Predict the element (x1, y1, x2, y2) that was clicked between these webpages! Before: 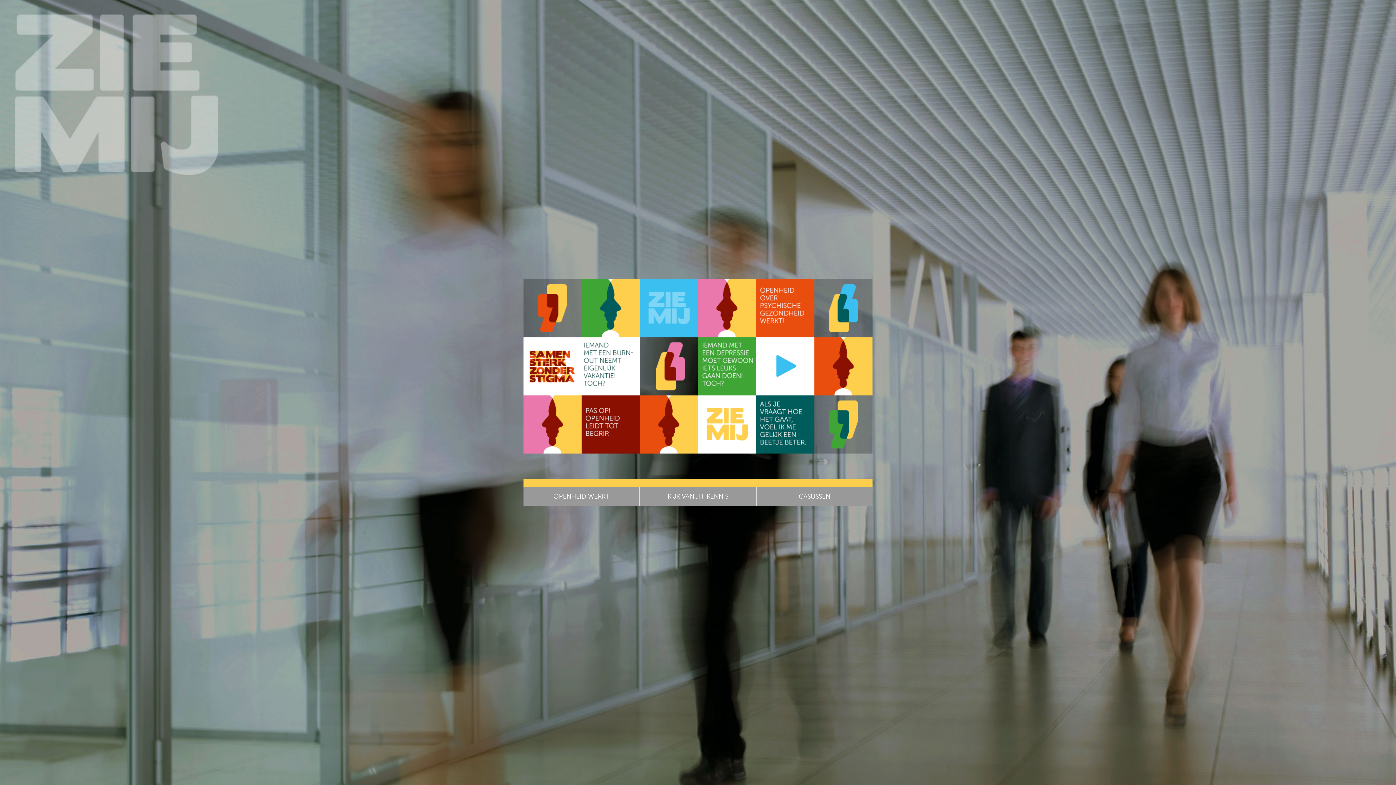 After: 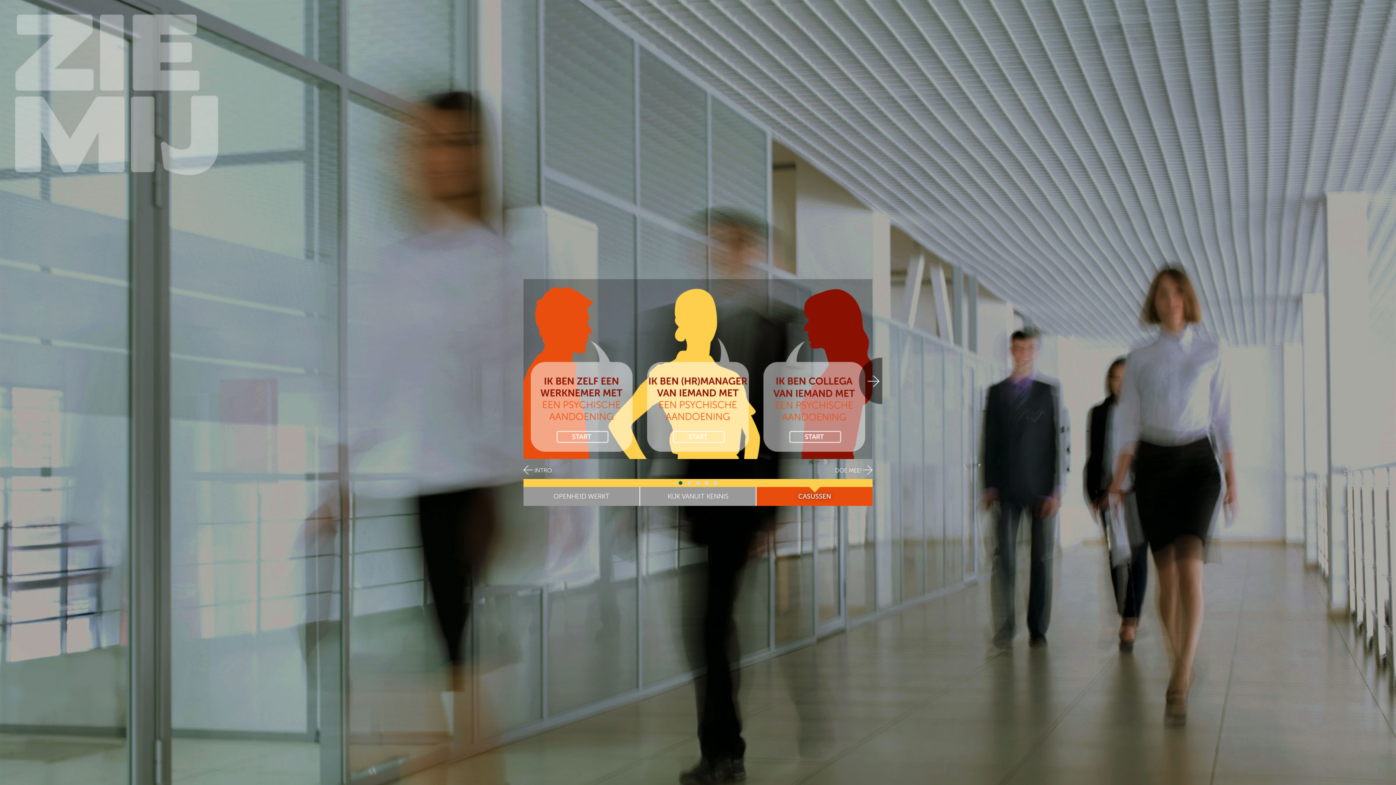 Action: bbox: (756, 487, 872, 506) label: CASUSSEN